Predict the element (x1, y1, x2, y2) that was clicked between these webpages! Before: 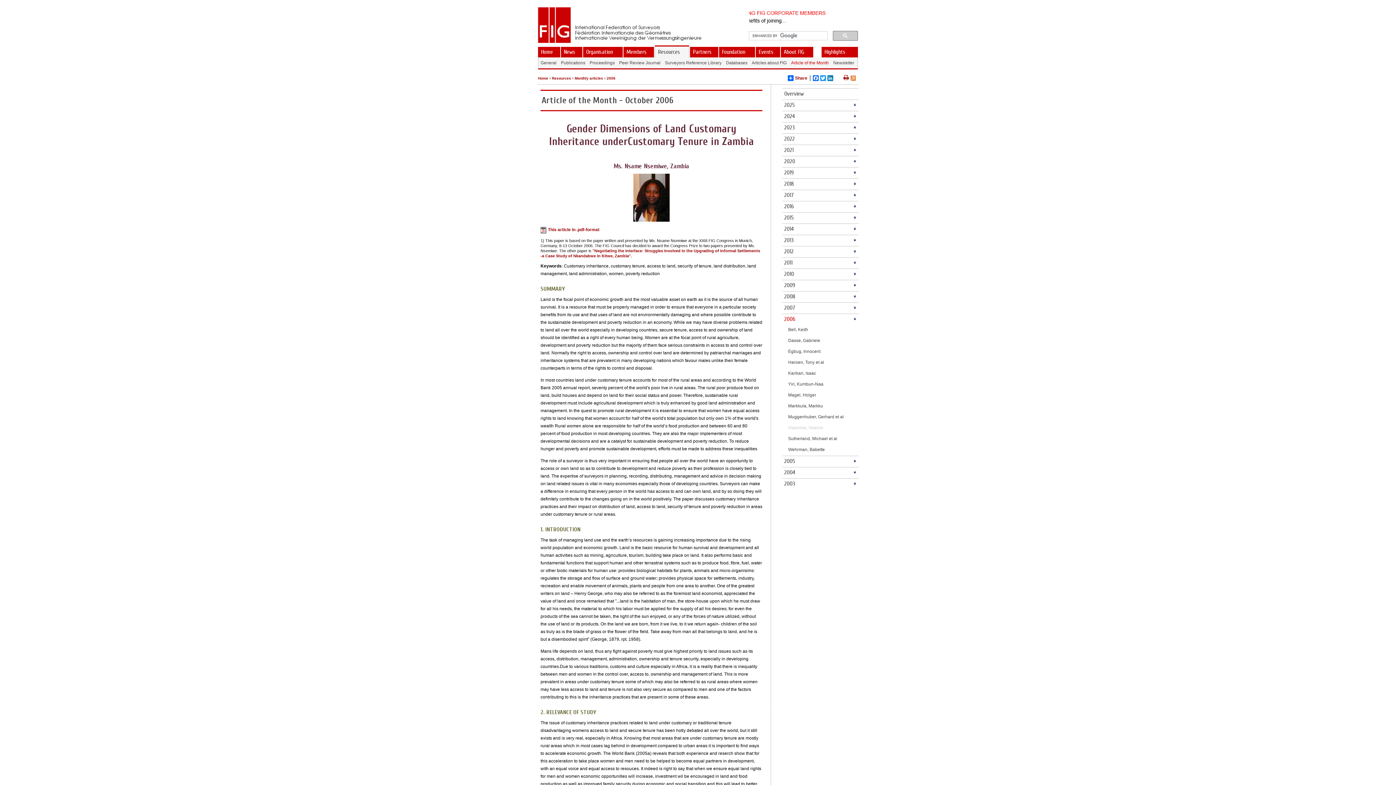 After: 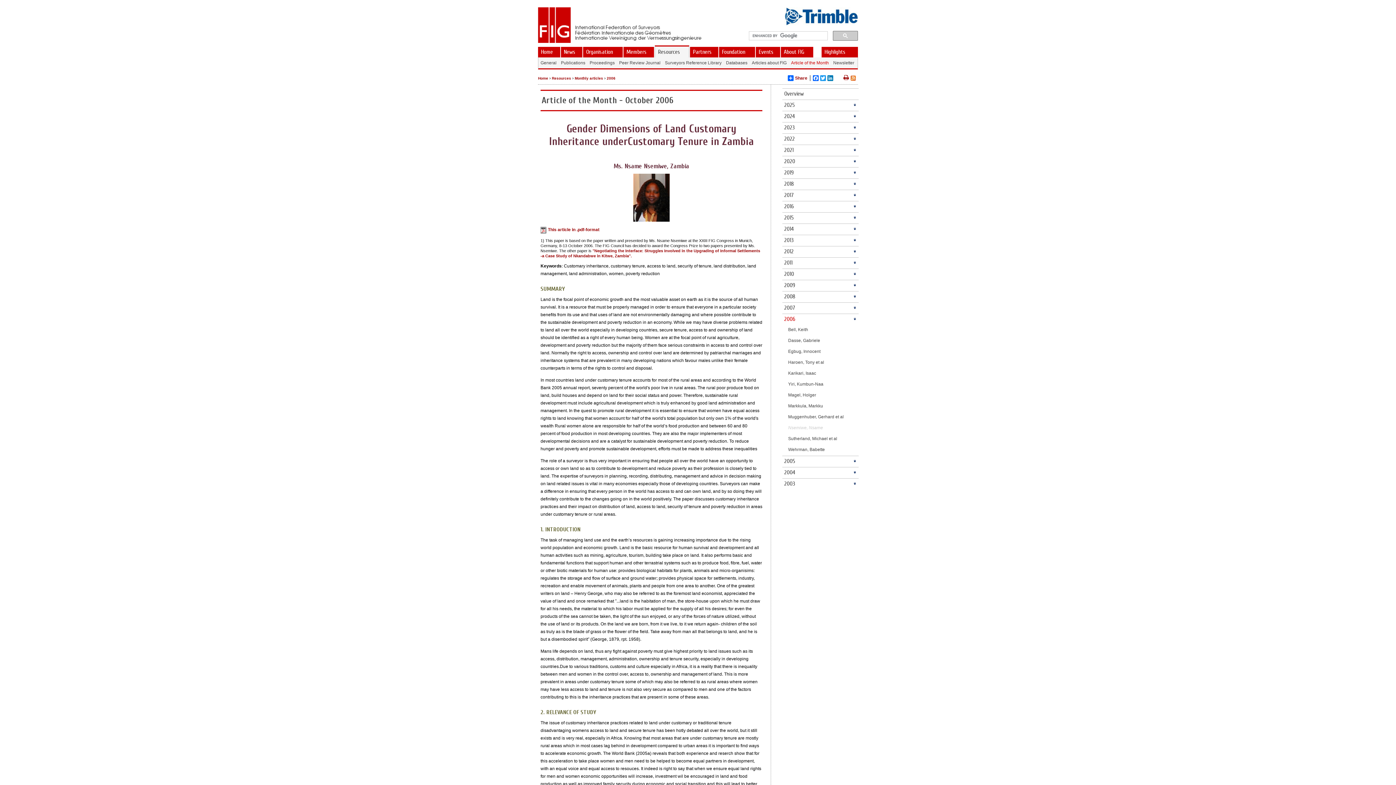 Action: bbox: (843, 74, 849, 80)